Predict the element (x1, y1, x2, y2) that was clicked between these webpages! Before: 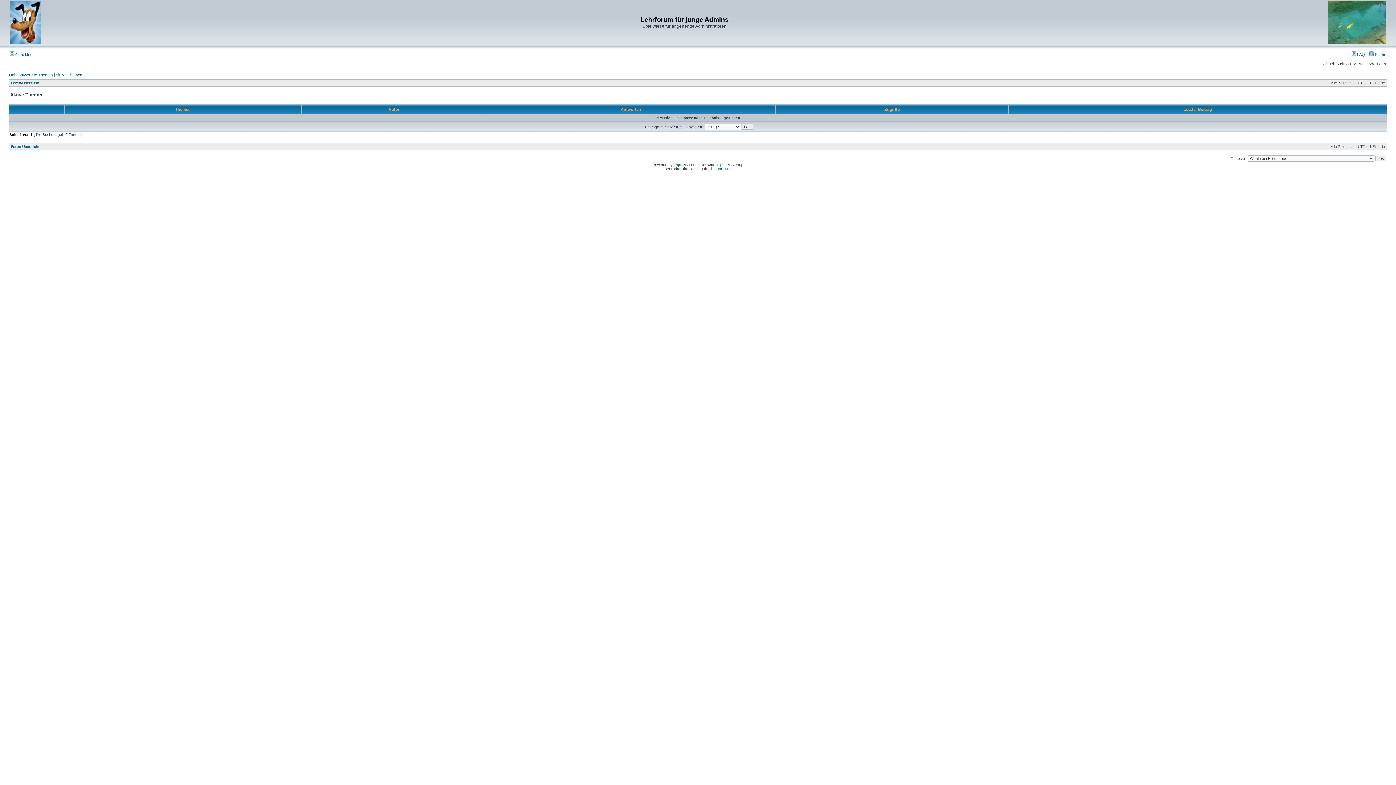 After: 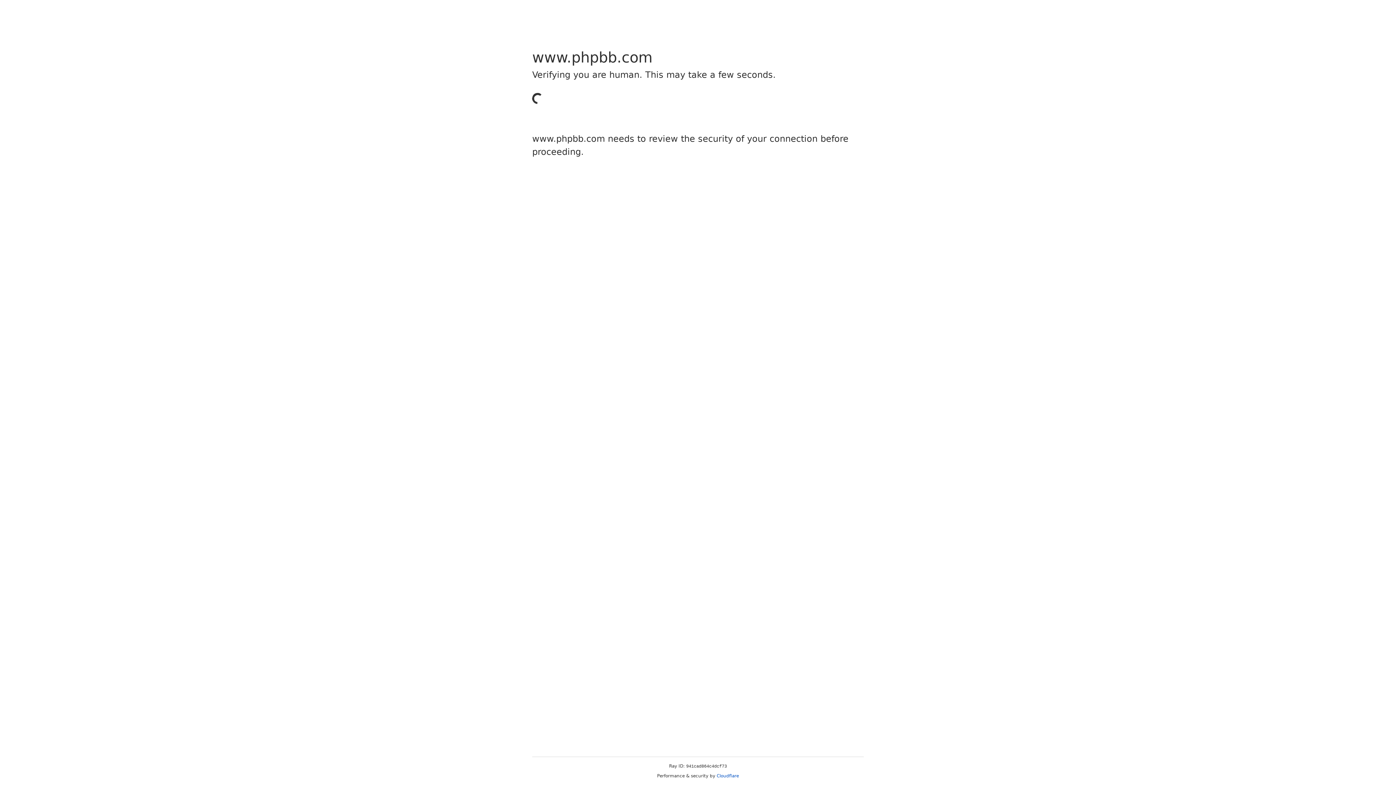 Action: bbox: (673, 162, 685, 166) label: phpBB